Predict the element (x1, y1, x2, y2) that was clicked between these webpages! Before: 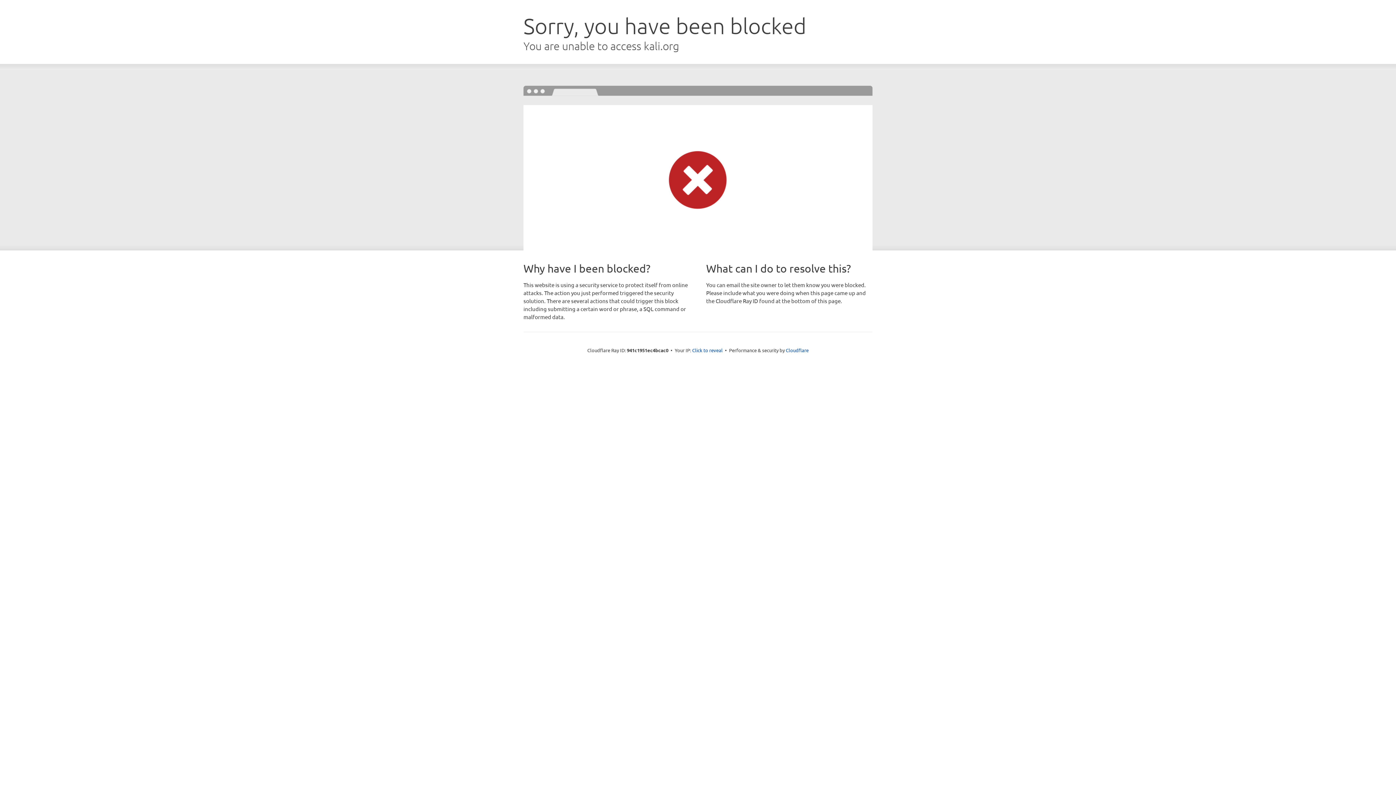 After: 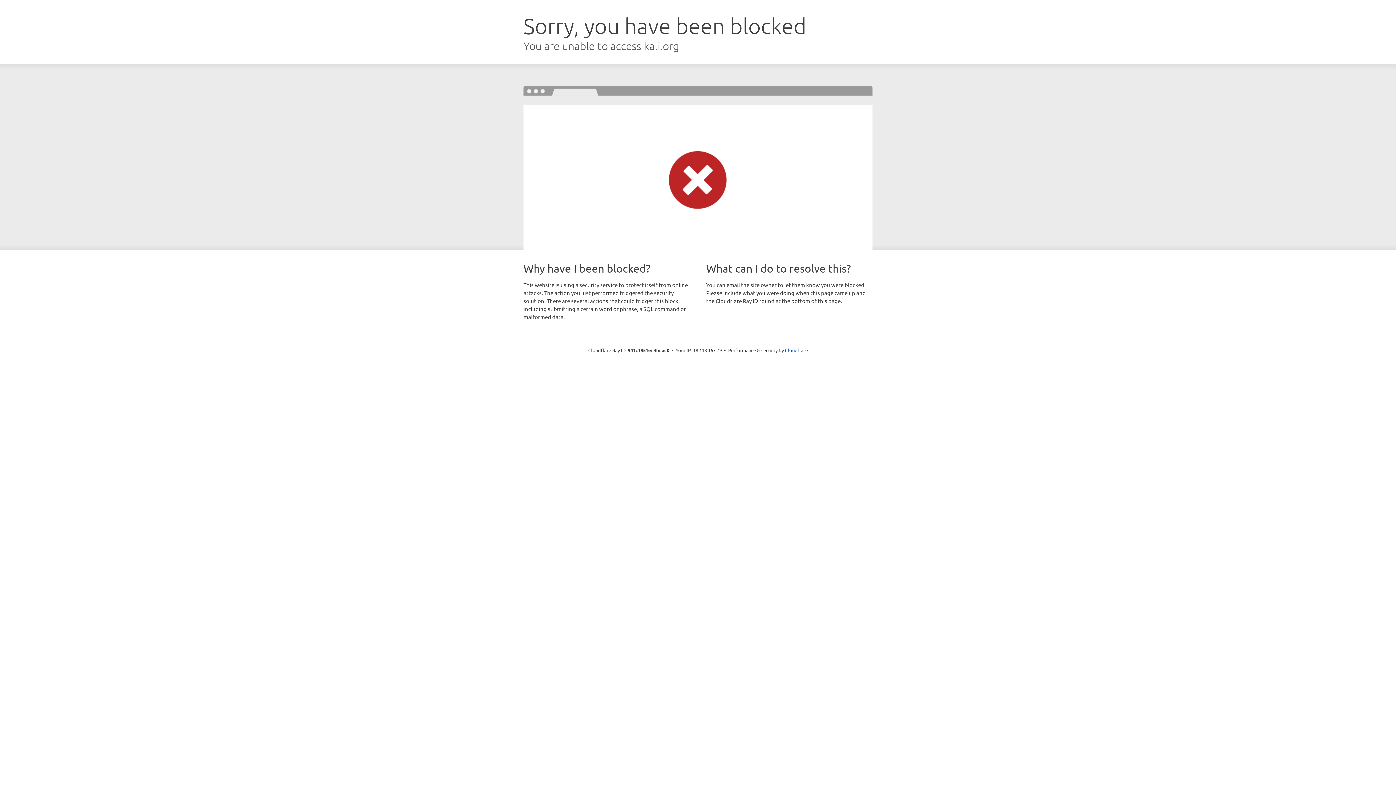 Action: label: Click to reveal bbox: (692, 346, 722, 353)